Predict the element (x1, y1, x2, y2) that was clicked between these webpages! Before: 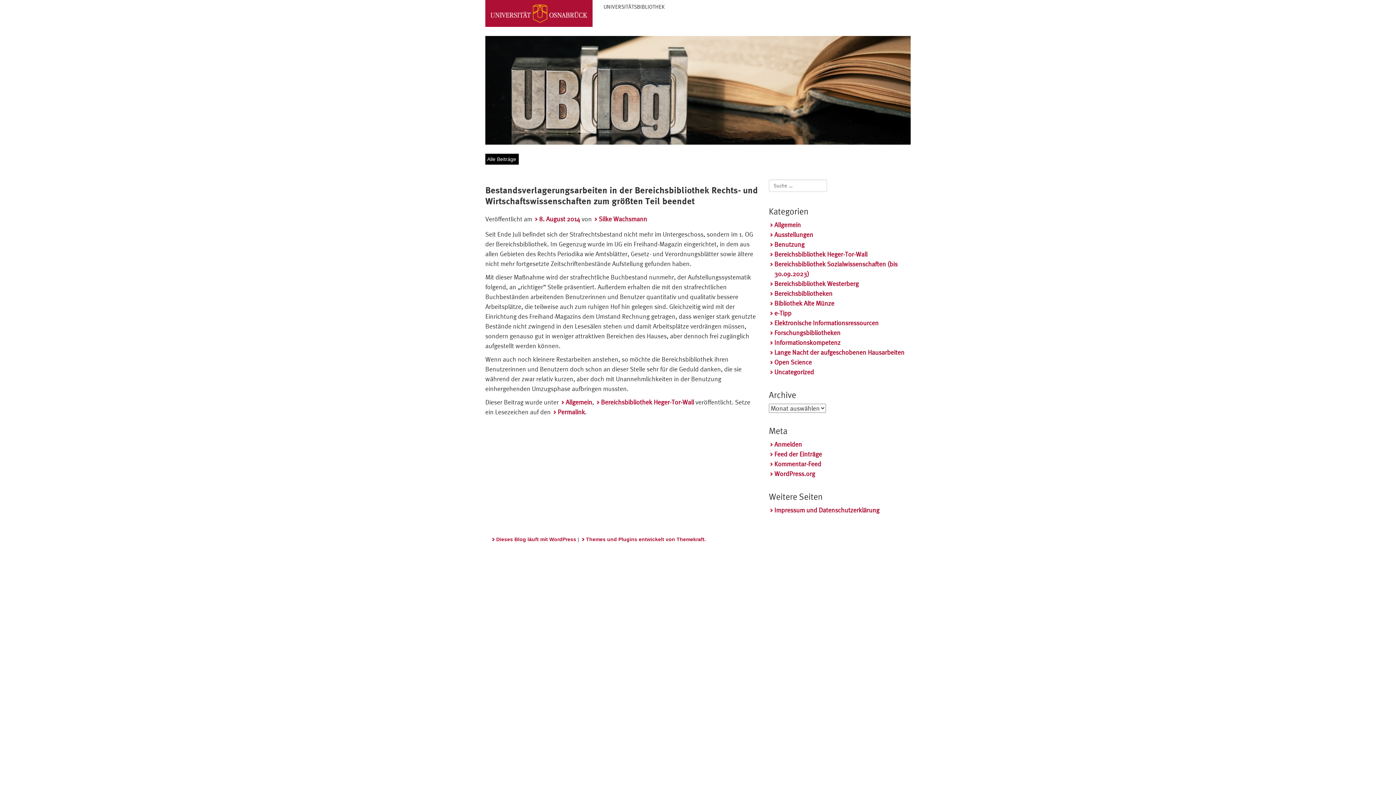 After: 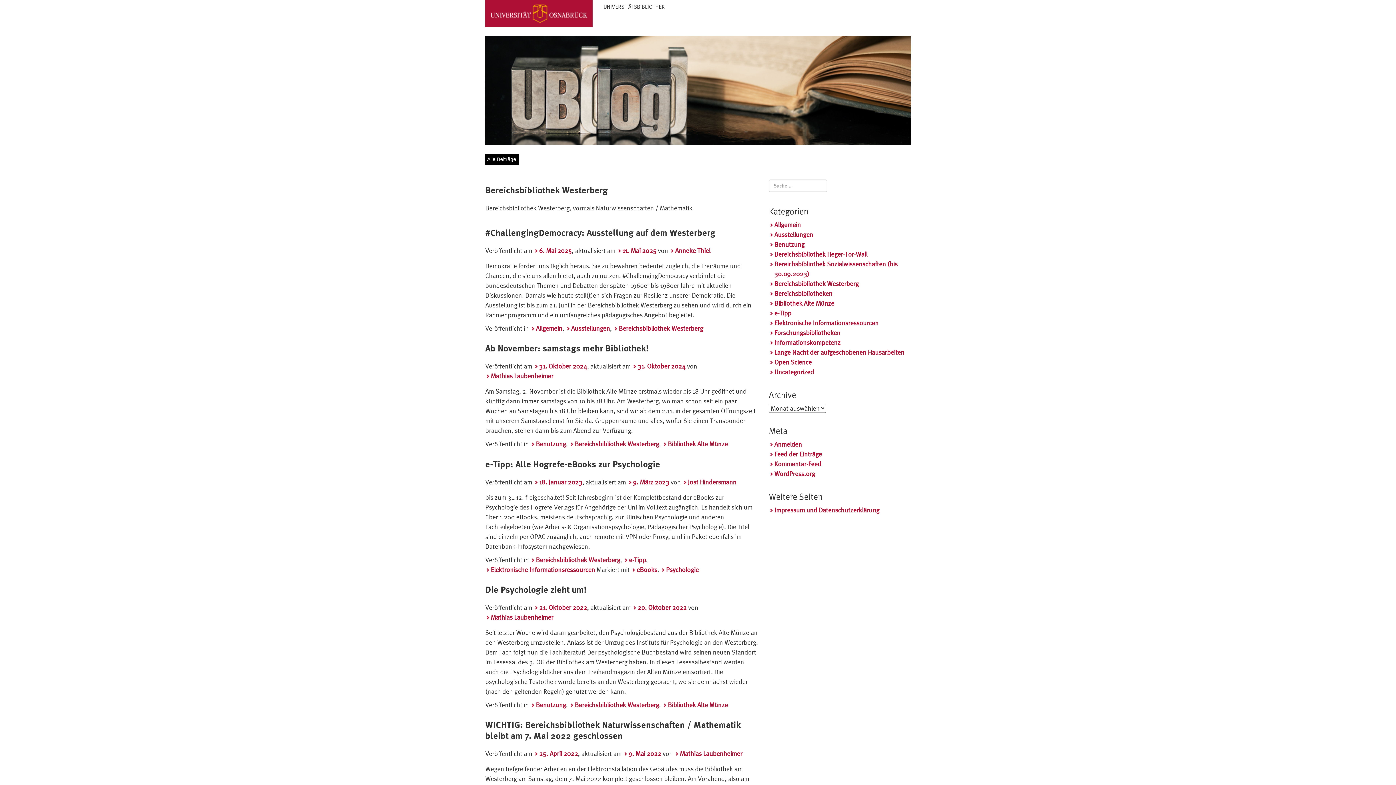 Action: bbox: (769, 279, 858, 288) label: Bereichsbibliothek Westerberg